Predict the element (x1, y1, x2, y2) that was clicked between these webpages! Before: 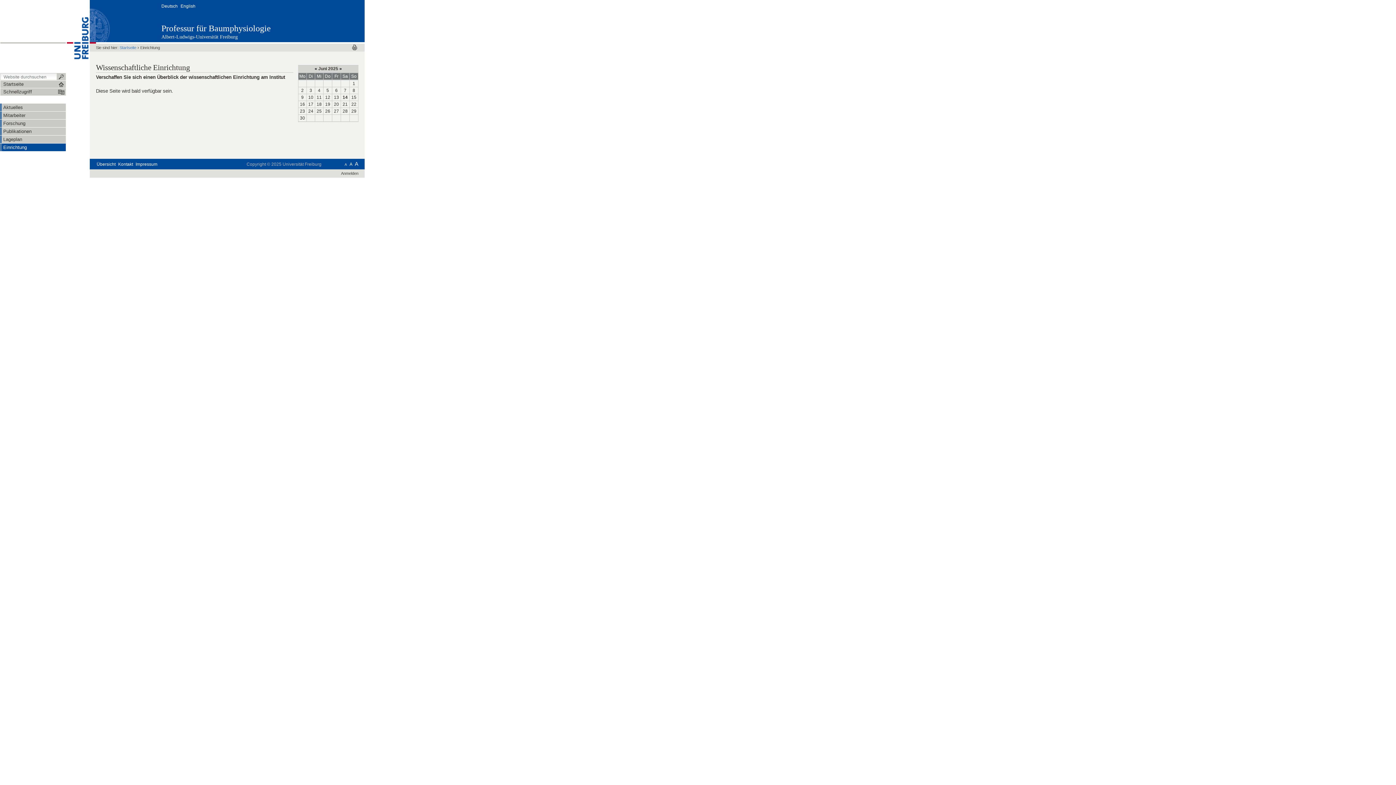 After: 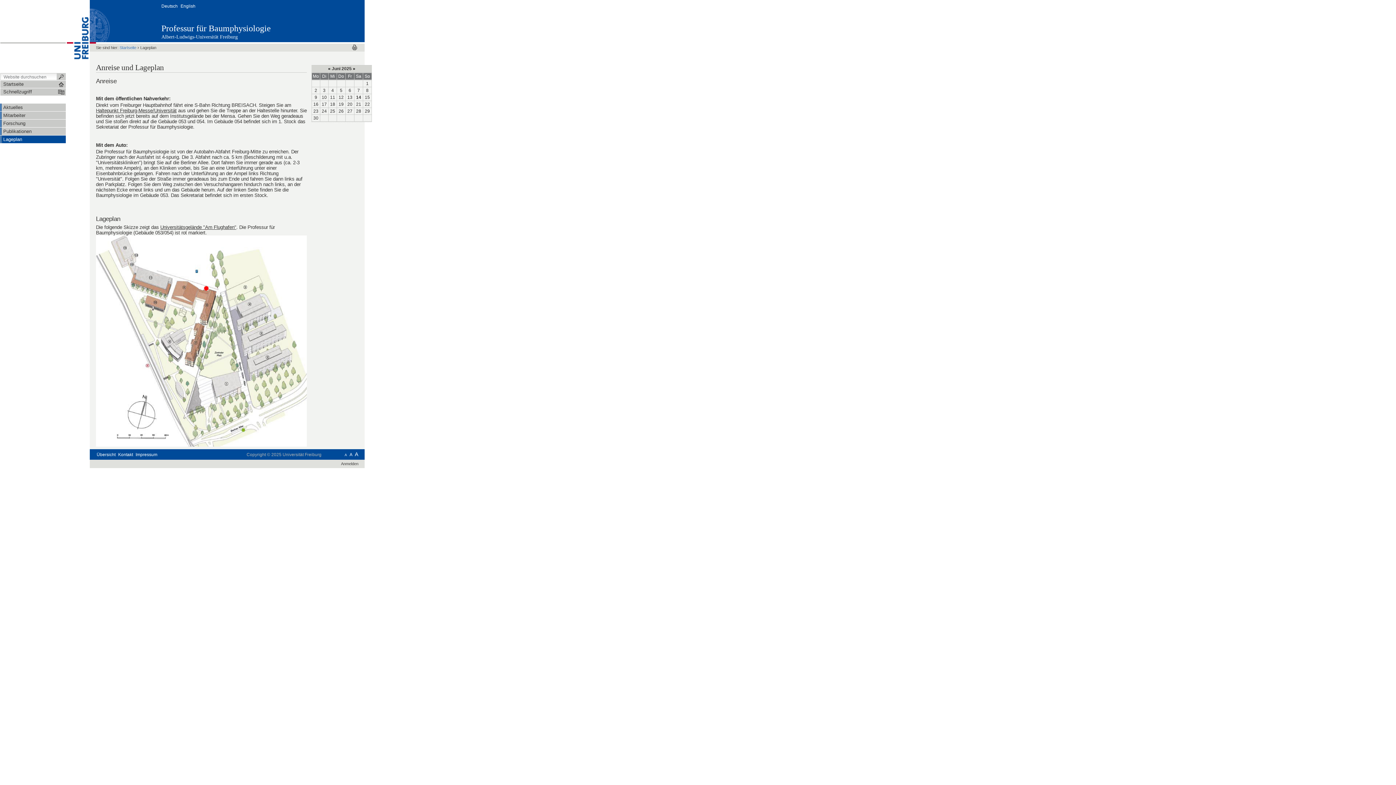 Action: bbox: (1, 135, 65, 143) label: Lageplan